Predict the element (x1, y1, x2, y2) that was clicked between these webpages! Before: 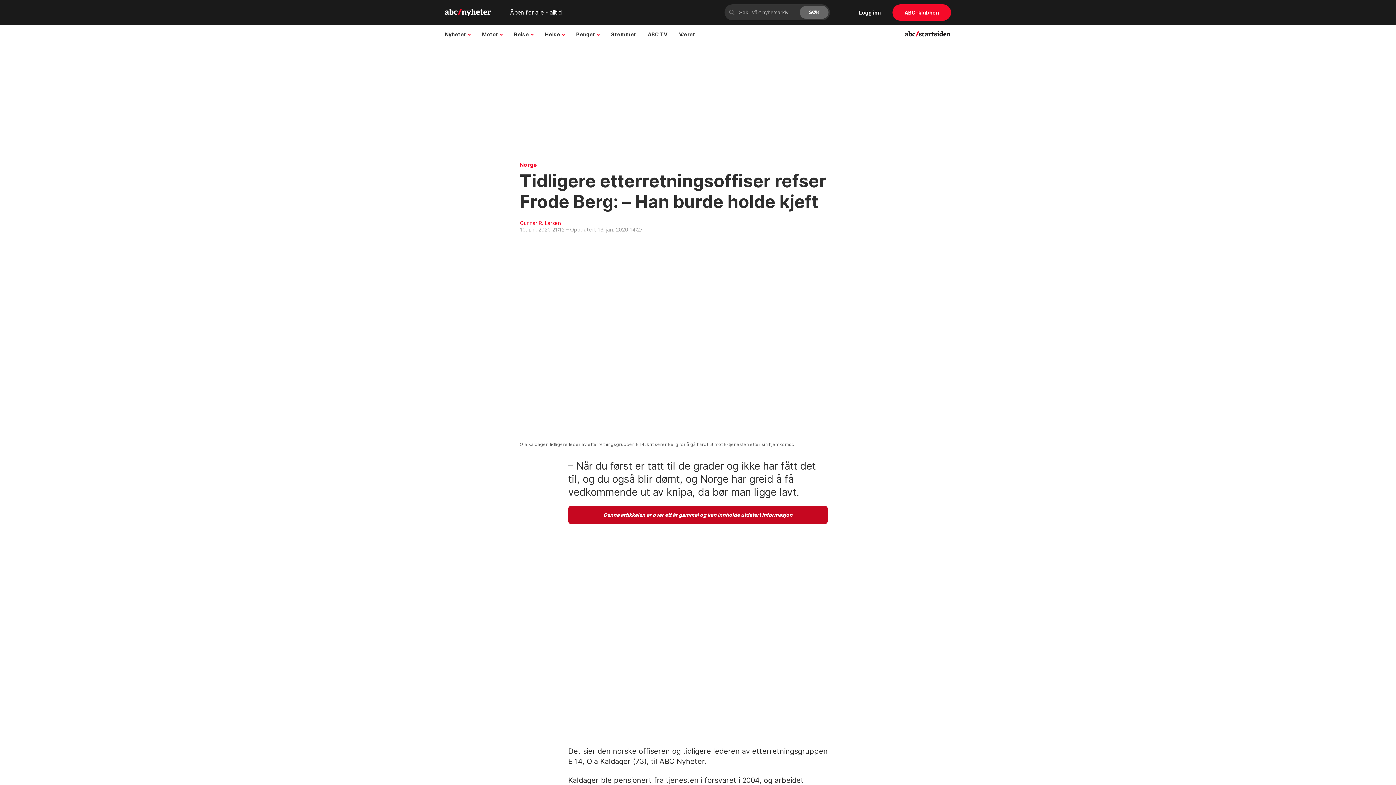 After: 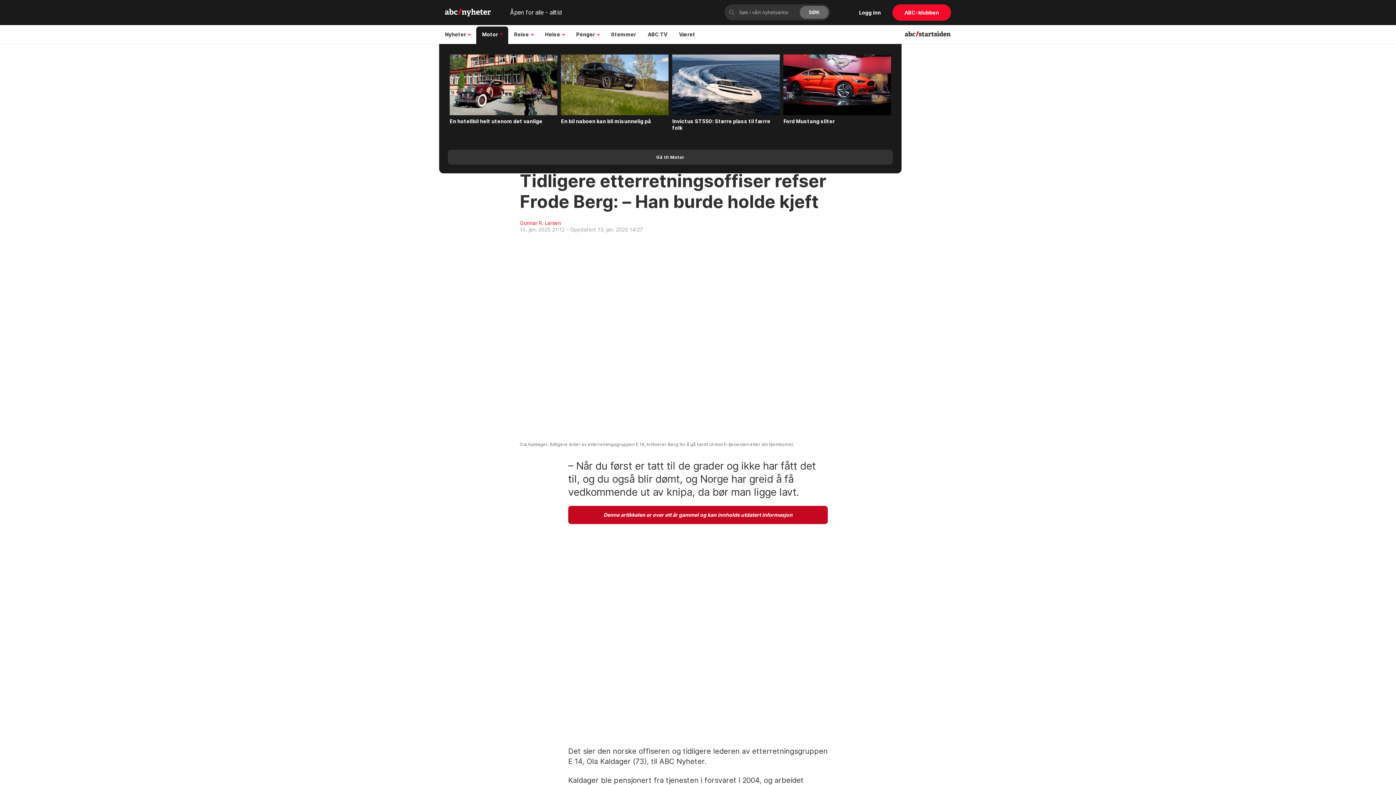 Action: bbox: (476, 25, 508, 43) label: Motor